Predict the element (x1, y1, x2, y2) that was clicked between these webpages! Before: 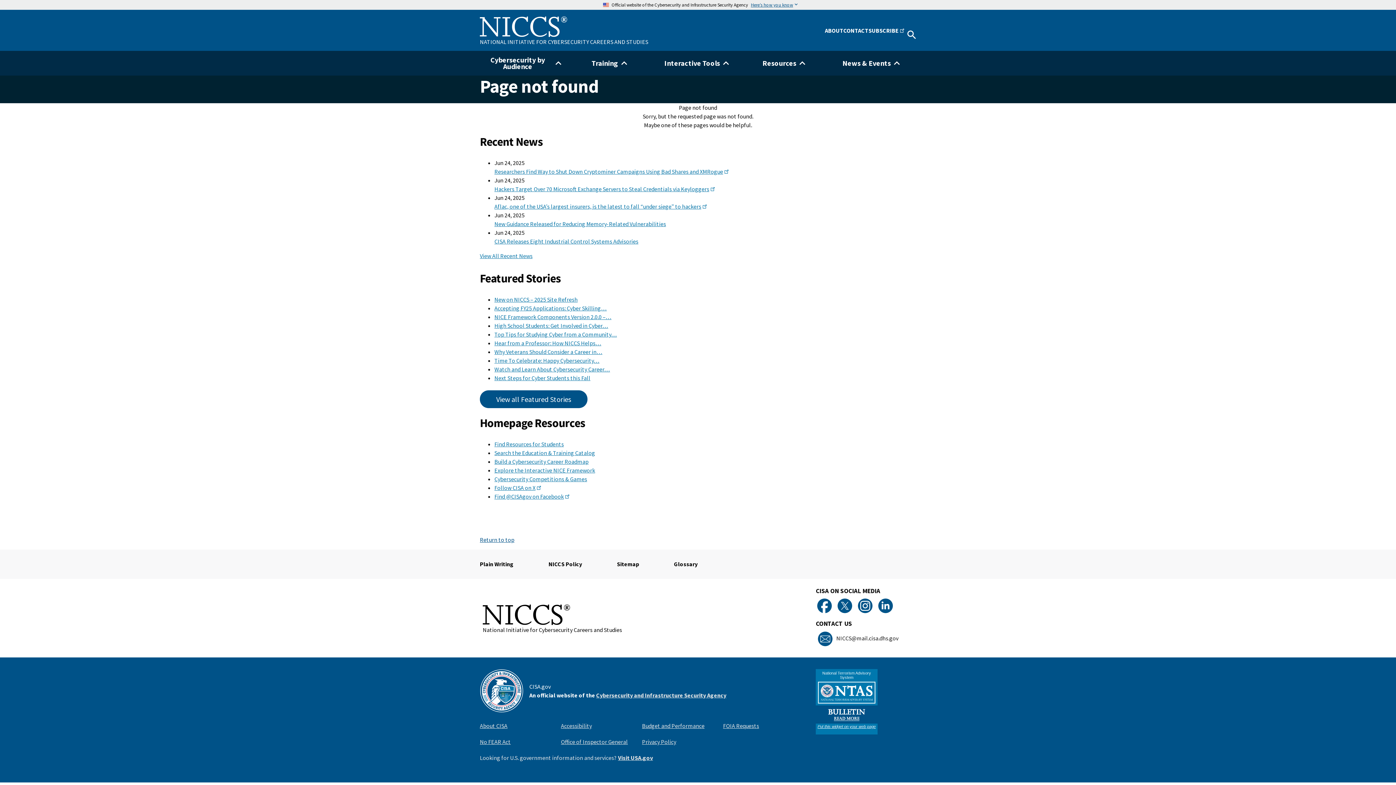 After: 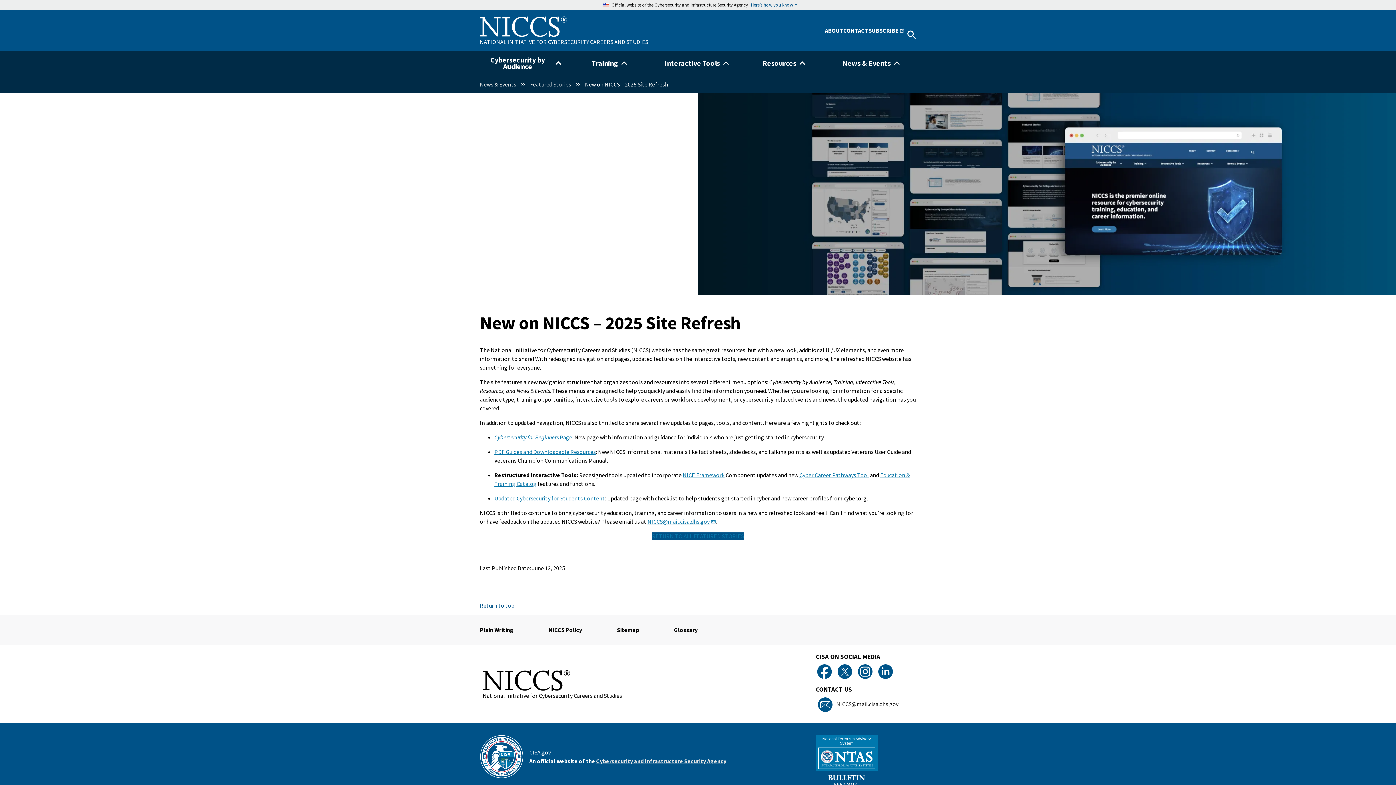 Action: label: New on NICCS – 2025 Site Refresh bbox: (494, 296, 577, 303)